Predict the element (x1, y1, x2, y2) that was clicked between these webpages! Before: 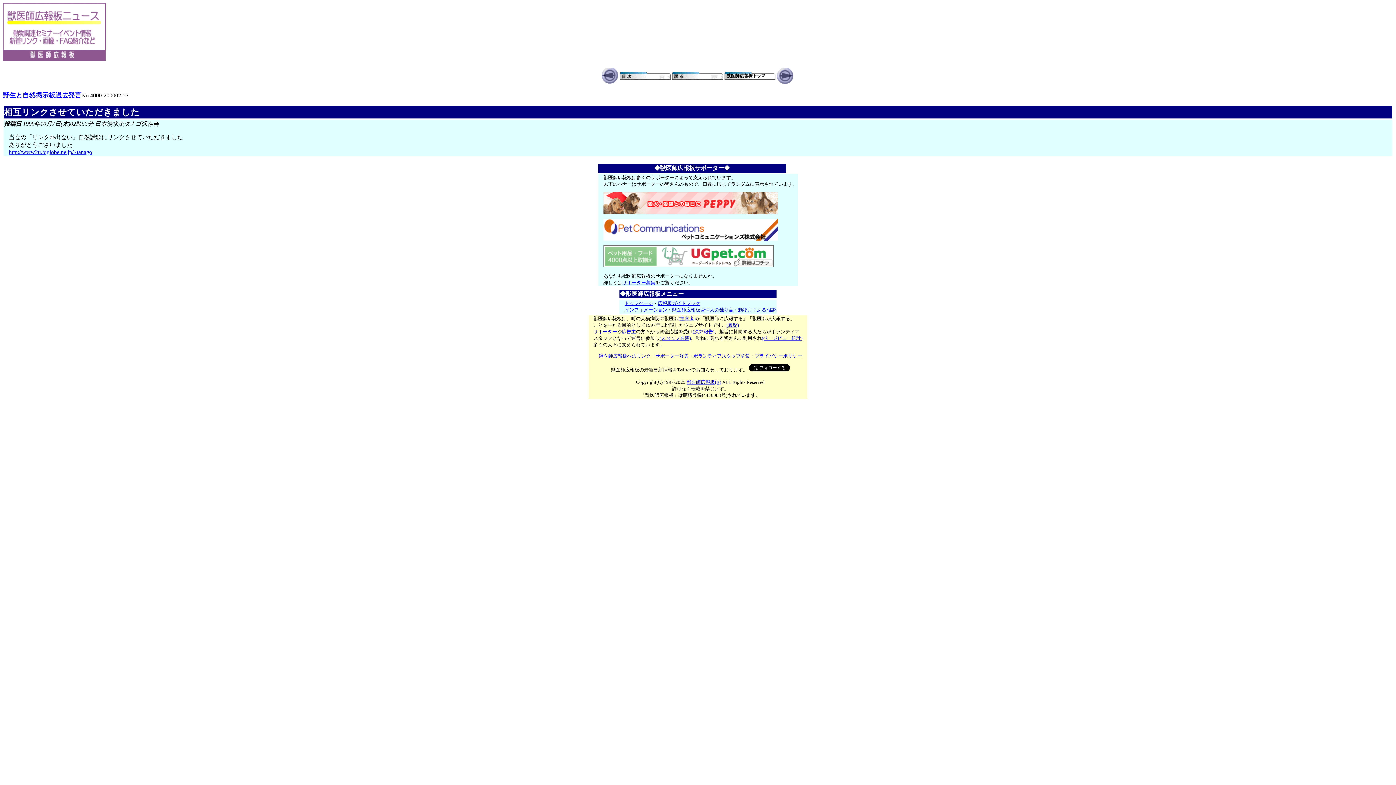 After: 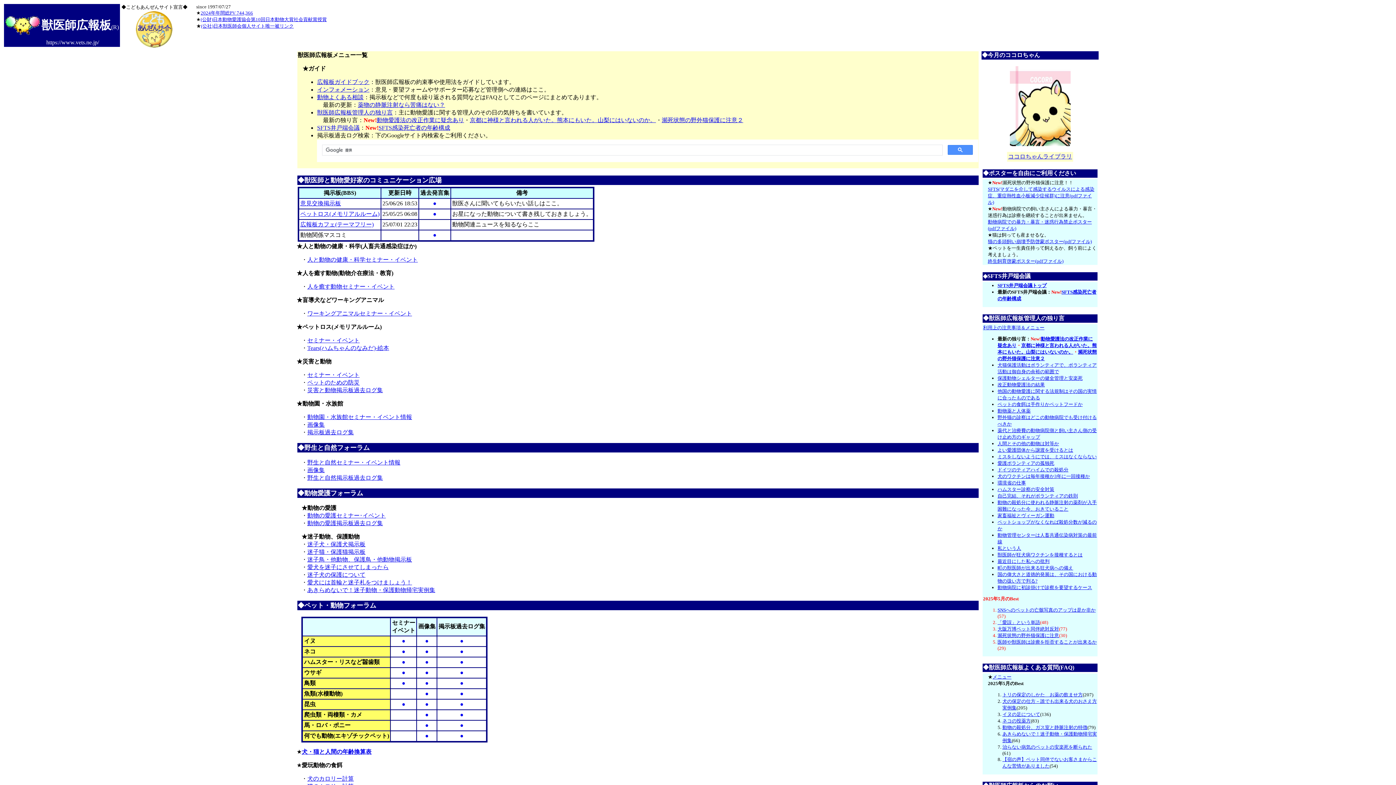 Action: label: 獣医師広報板(R) bbox: (686, 379, 721, 385)